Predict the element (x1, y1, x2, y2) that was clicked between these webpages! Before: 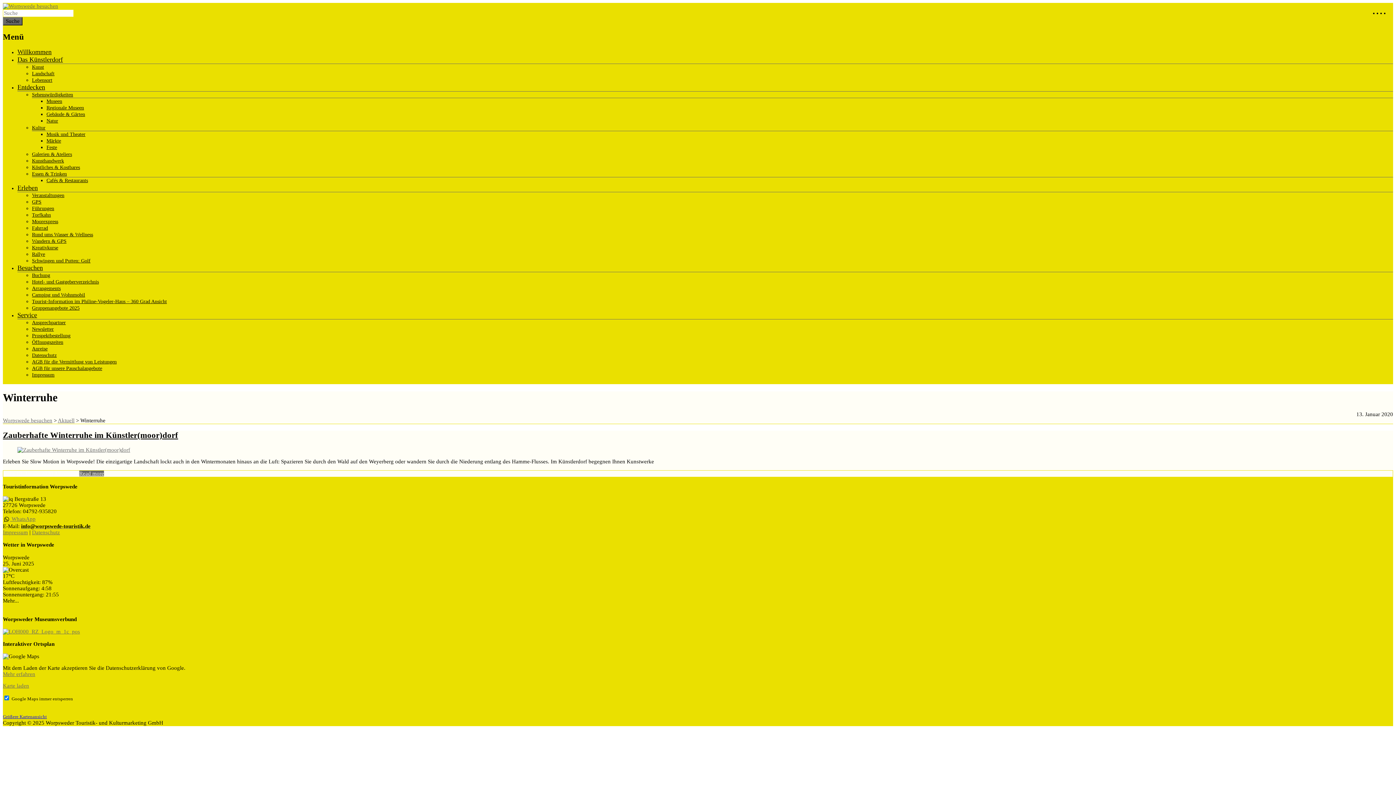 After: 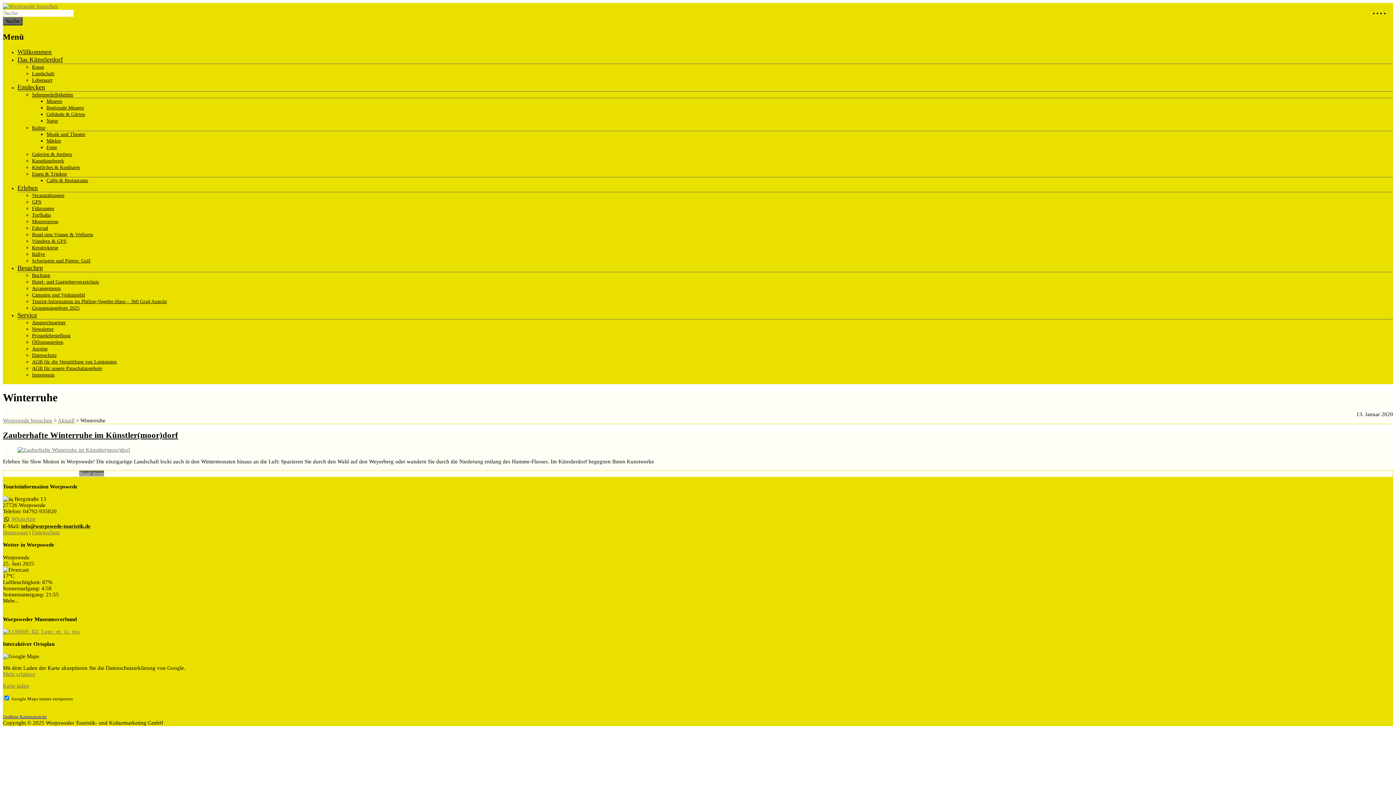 Action: bbox: (2, 671, 35, 677) label: Mehr erfahren